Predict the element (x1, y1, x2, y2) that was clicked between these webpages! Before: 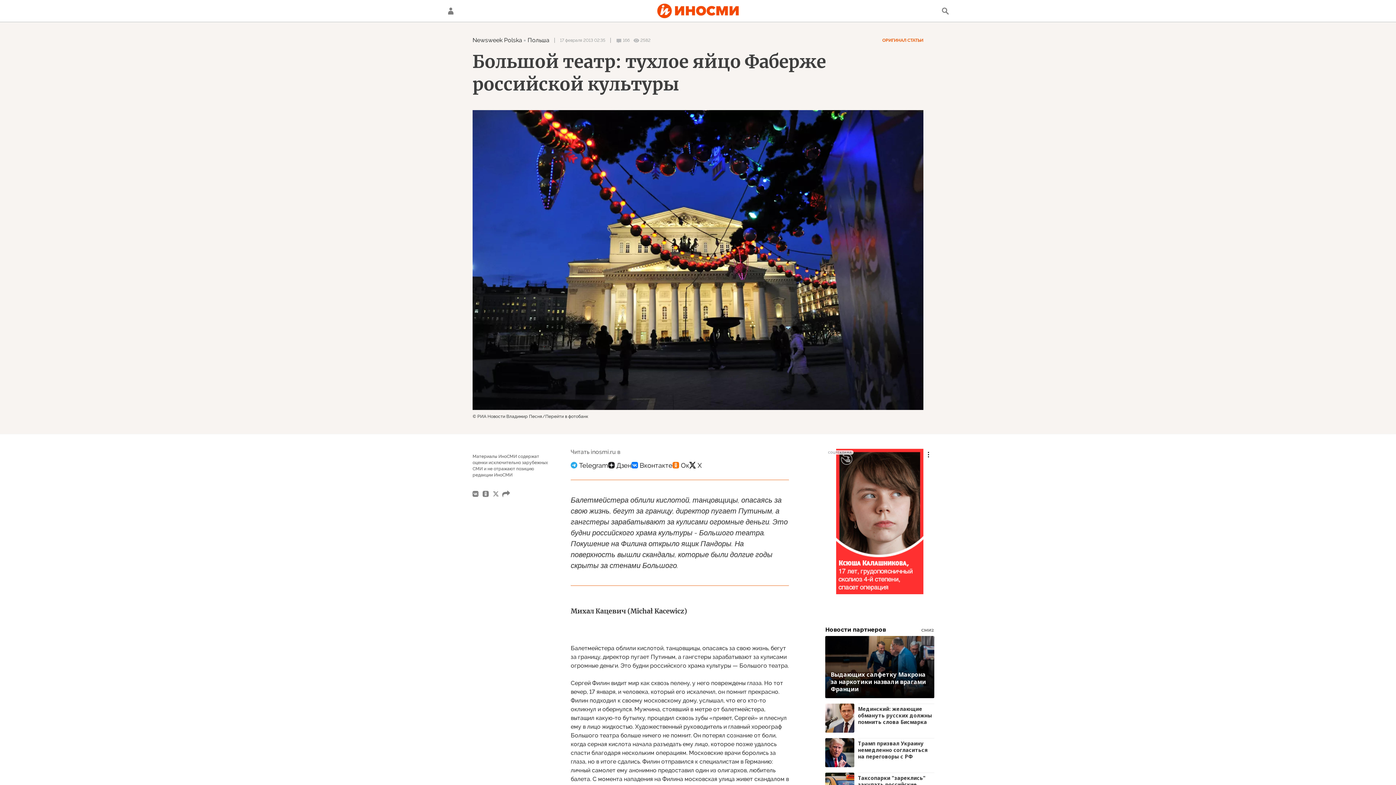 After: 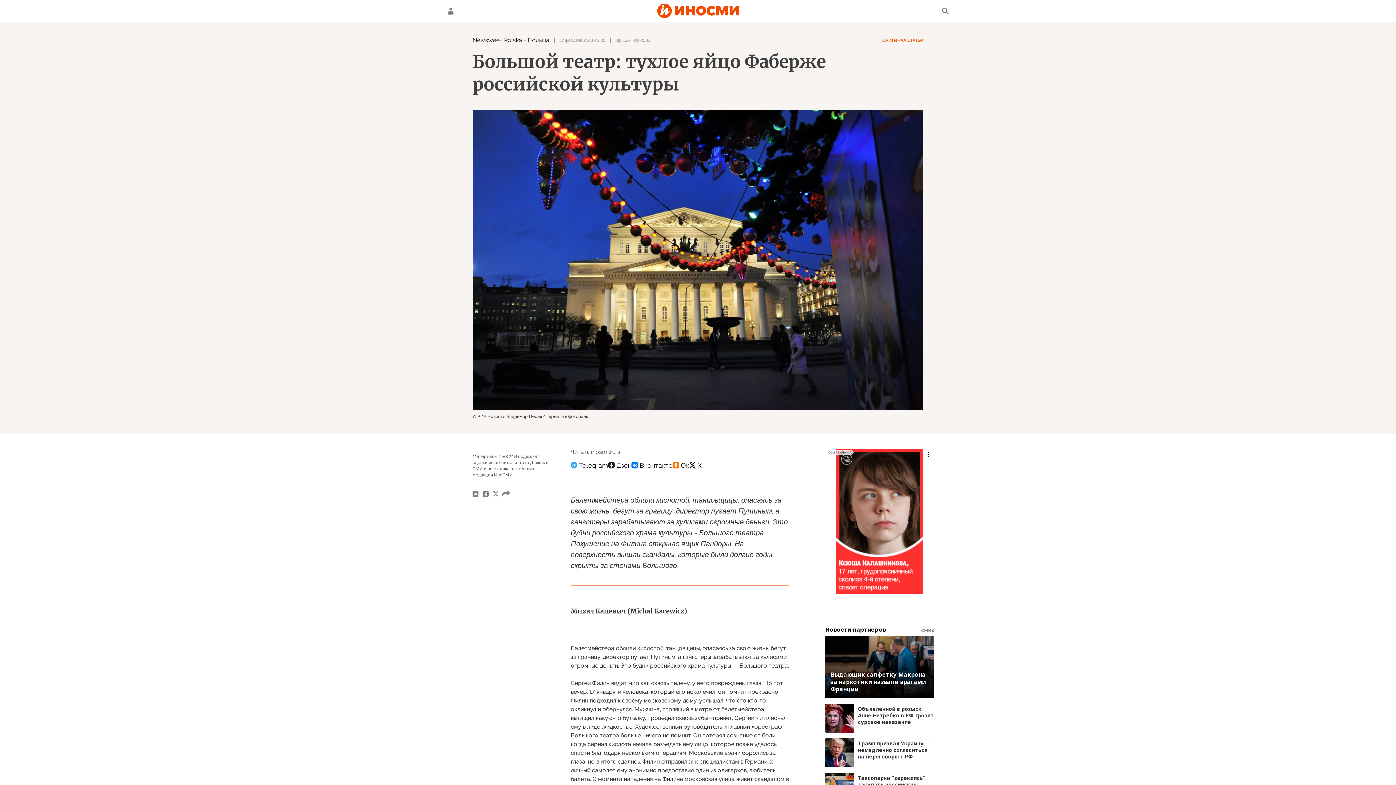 Action: label: Мединский: желающие обмануть русских должны помнить слова Бисмарка bbox: (825, 704, 934, 733)